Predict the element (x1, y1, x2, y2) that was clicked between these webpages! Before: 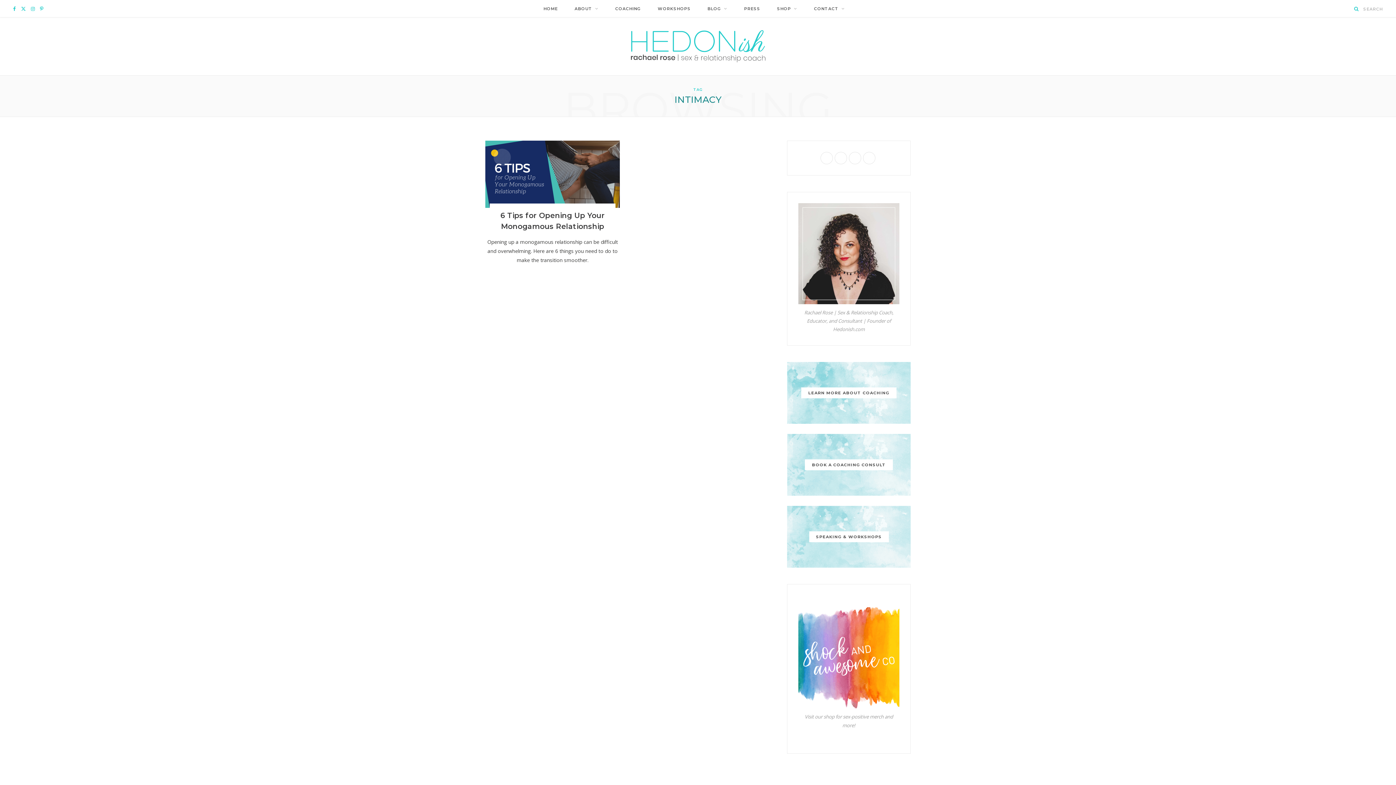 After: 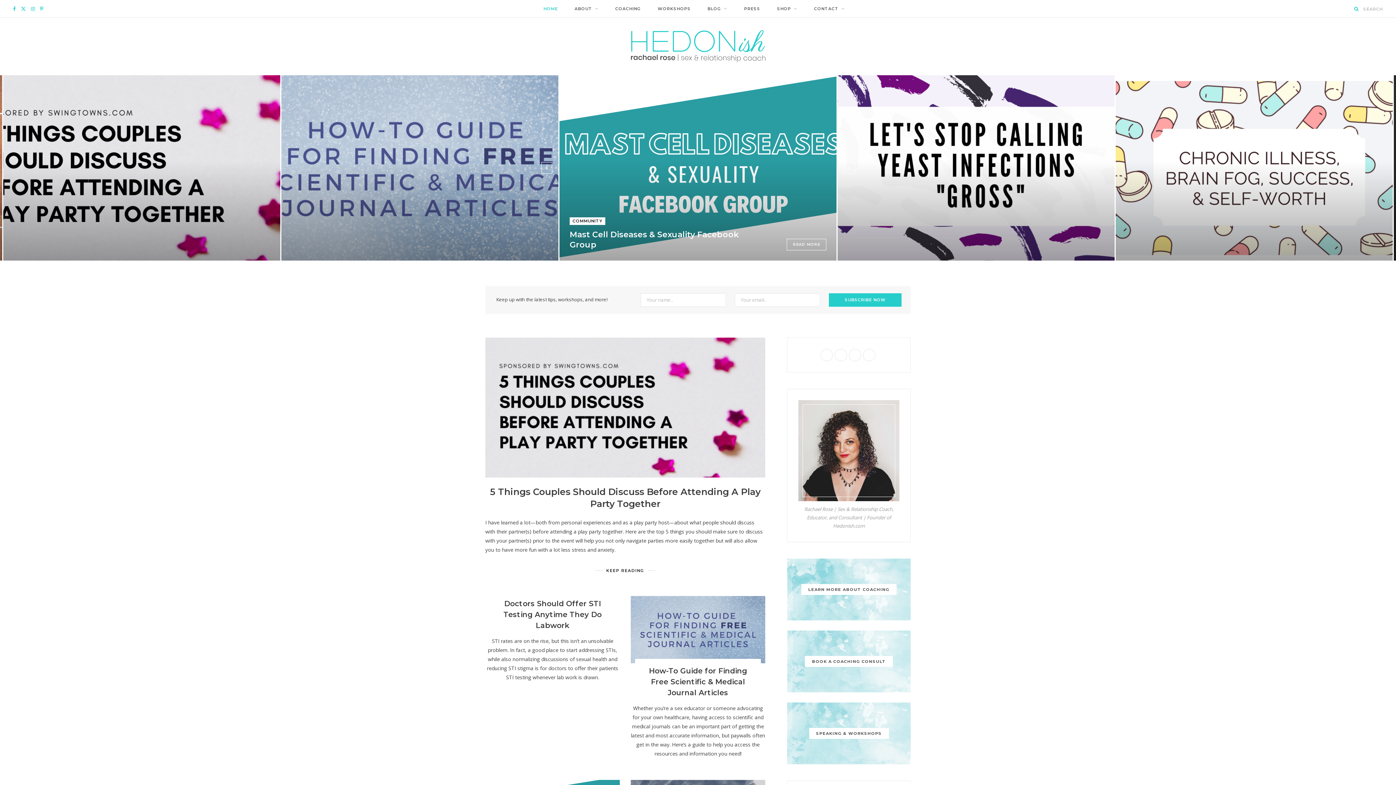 Action: label: HOME bbox: (536, 0, 565, 17)